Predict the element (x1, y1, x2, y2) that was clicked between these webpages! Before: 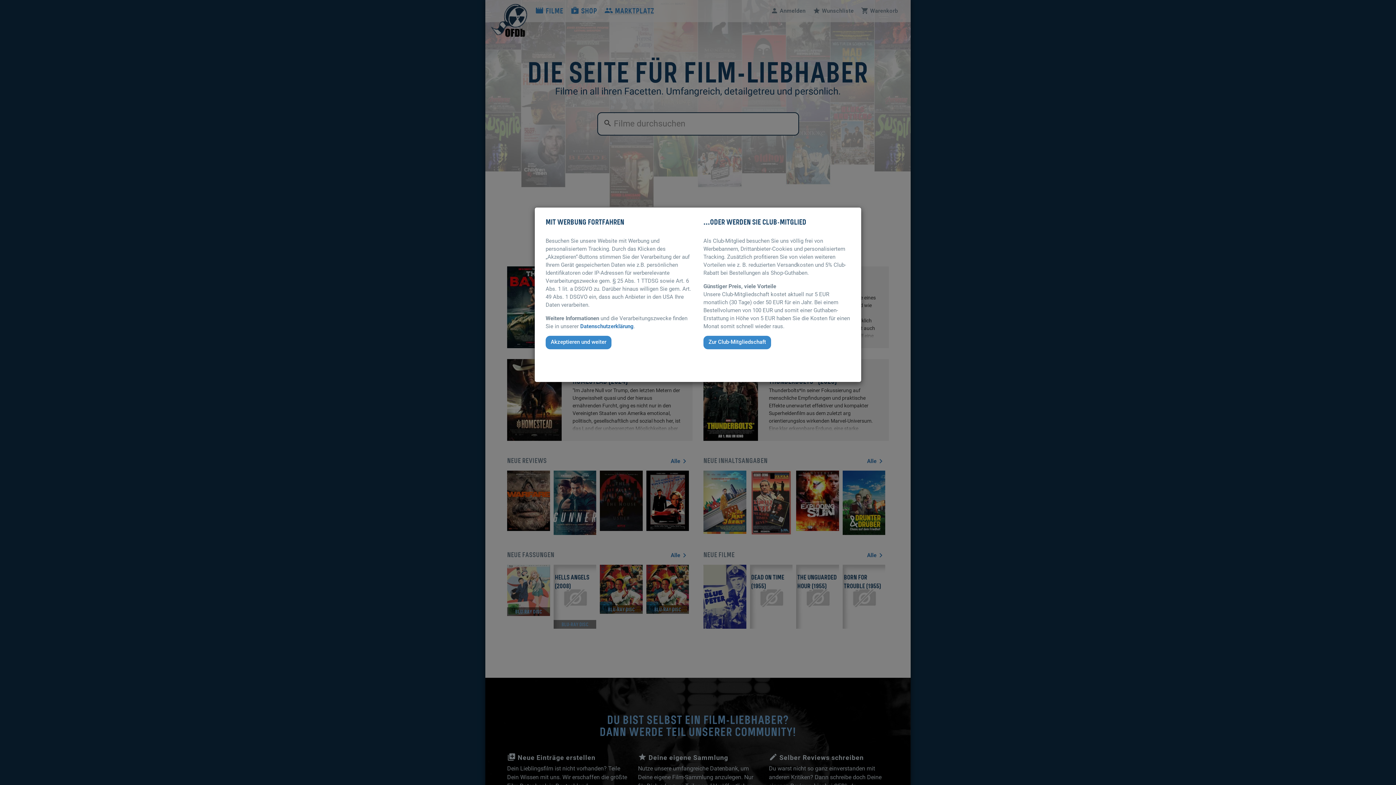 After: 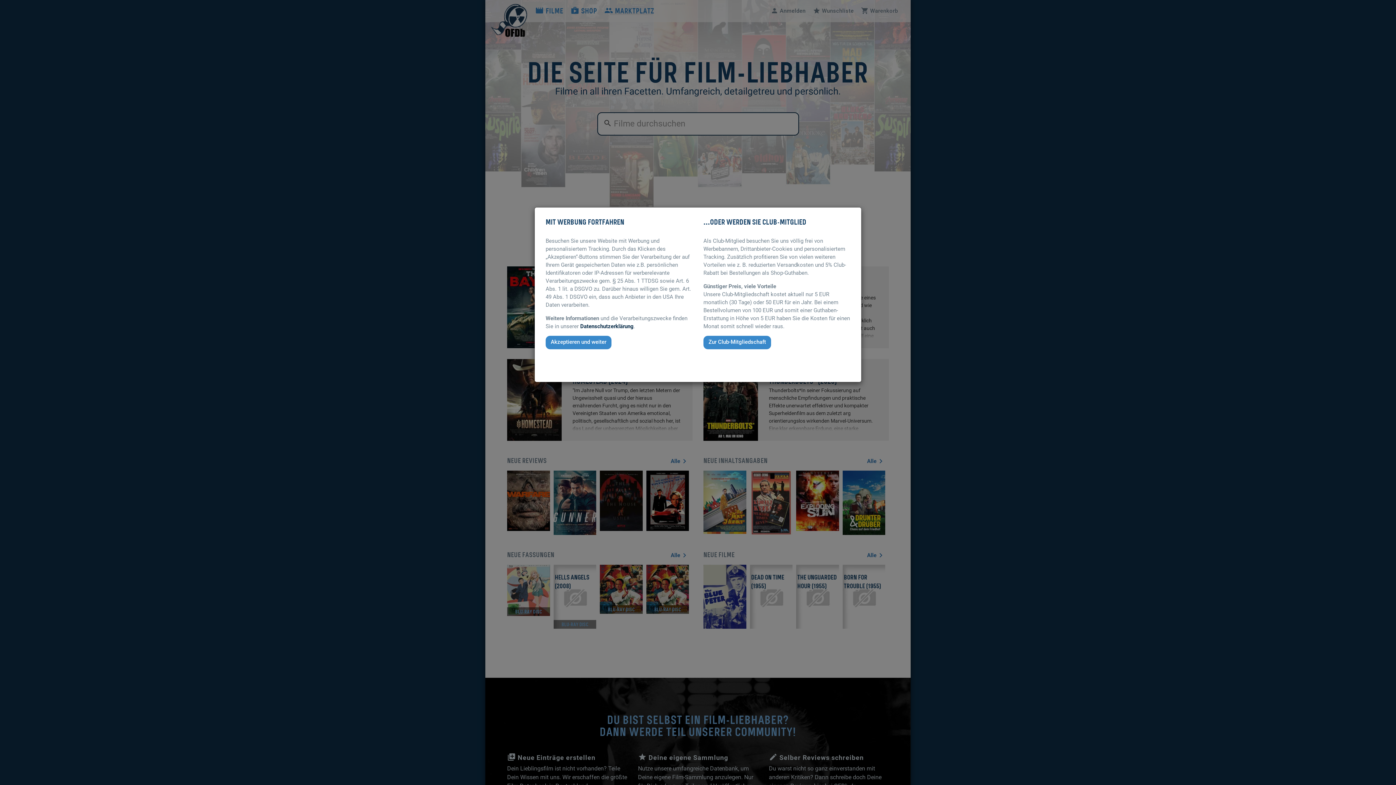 Action: label: Datenschutzerklärung bbox: (580, 323, 633, 329)